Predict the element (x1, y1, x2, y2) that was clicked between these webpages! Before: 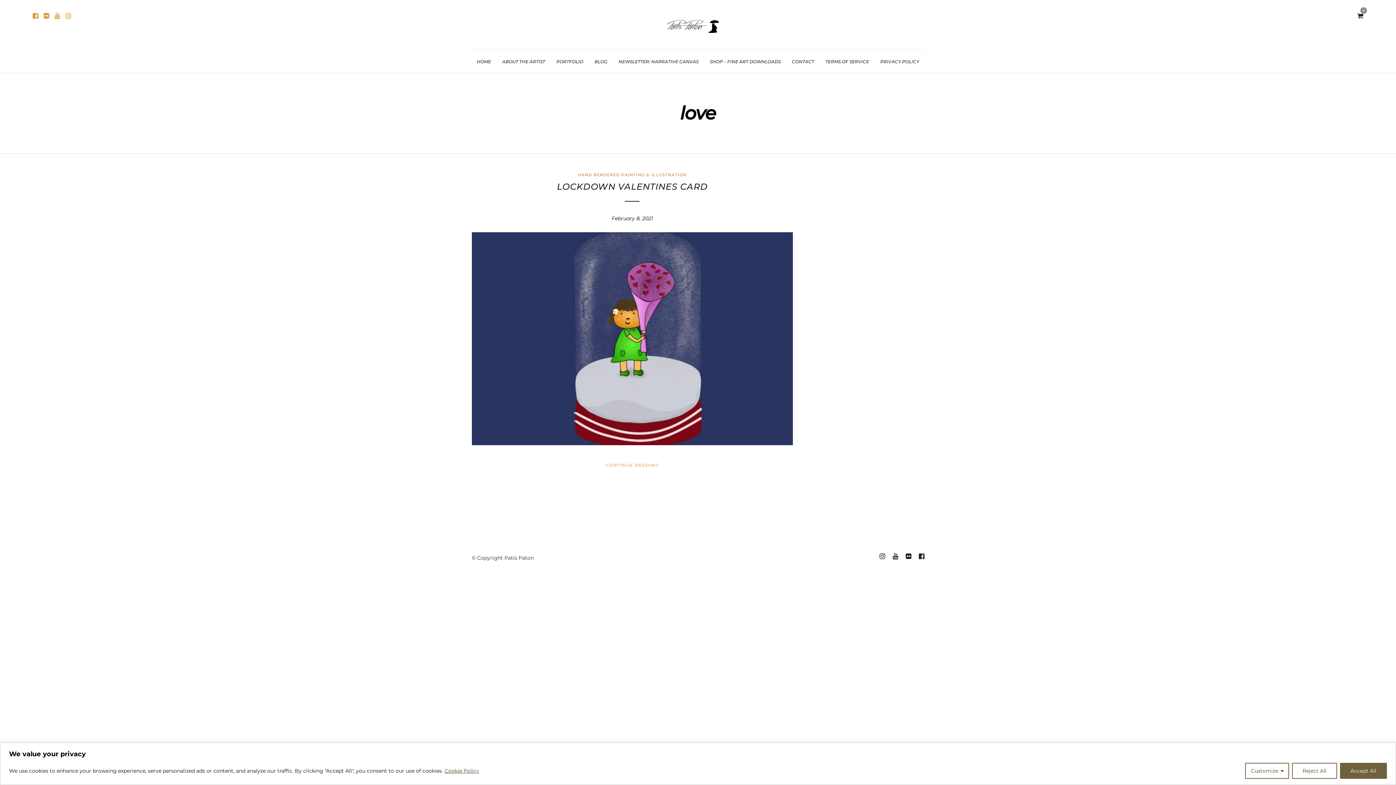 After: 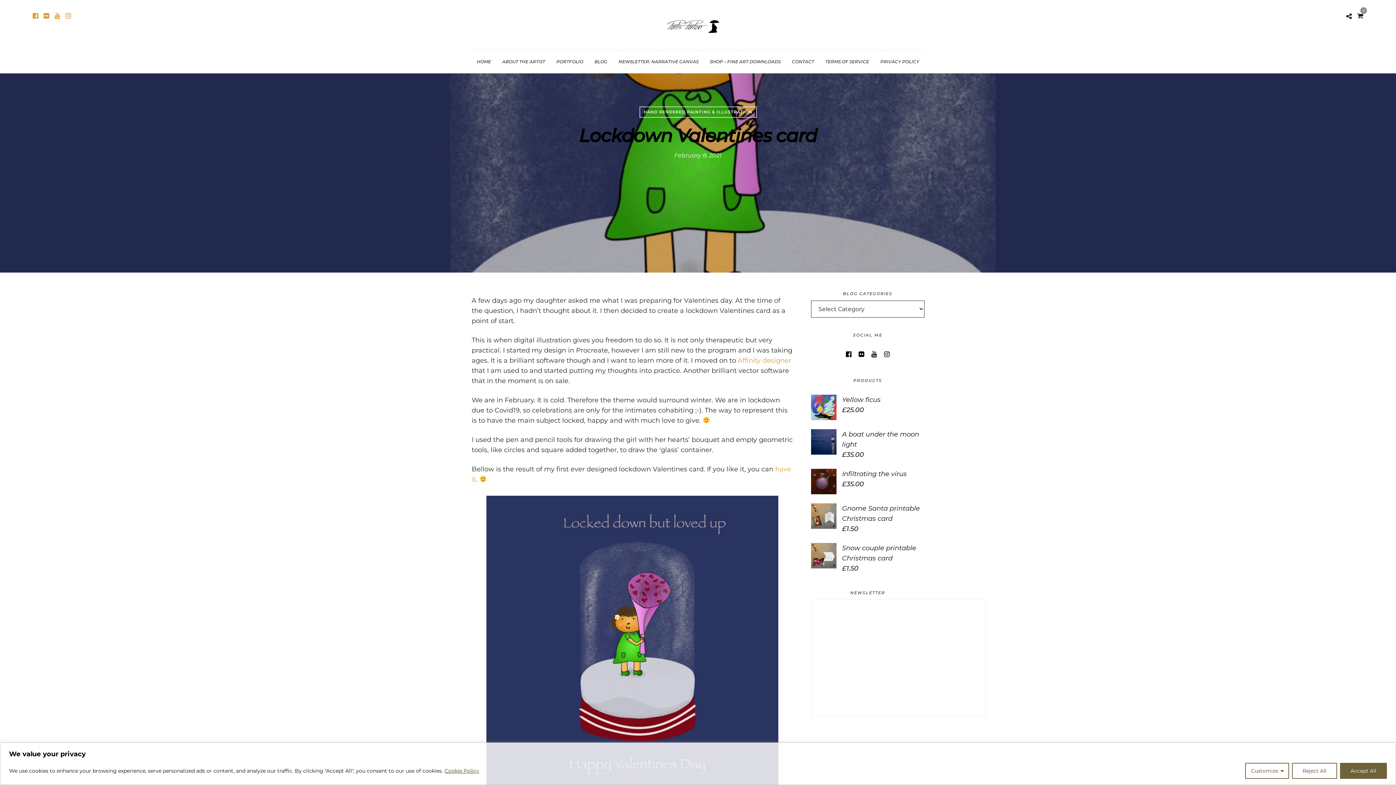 Action: label: LOCKDOWN VALENTINES CARD bbox: (557, 181, 707, 192)